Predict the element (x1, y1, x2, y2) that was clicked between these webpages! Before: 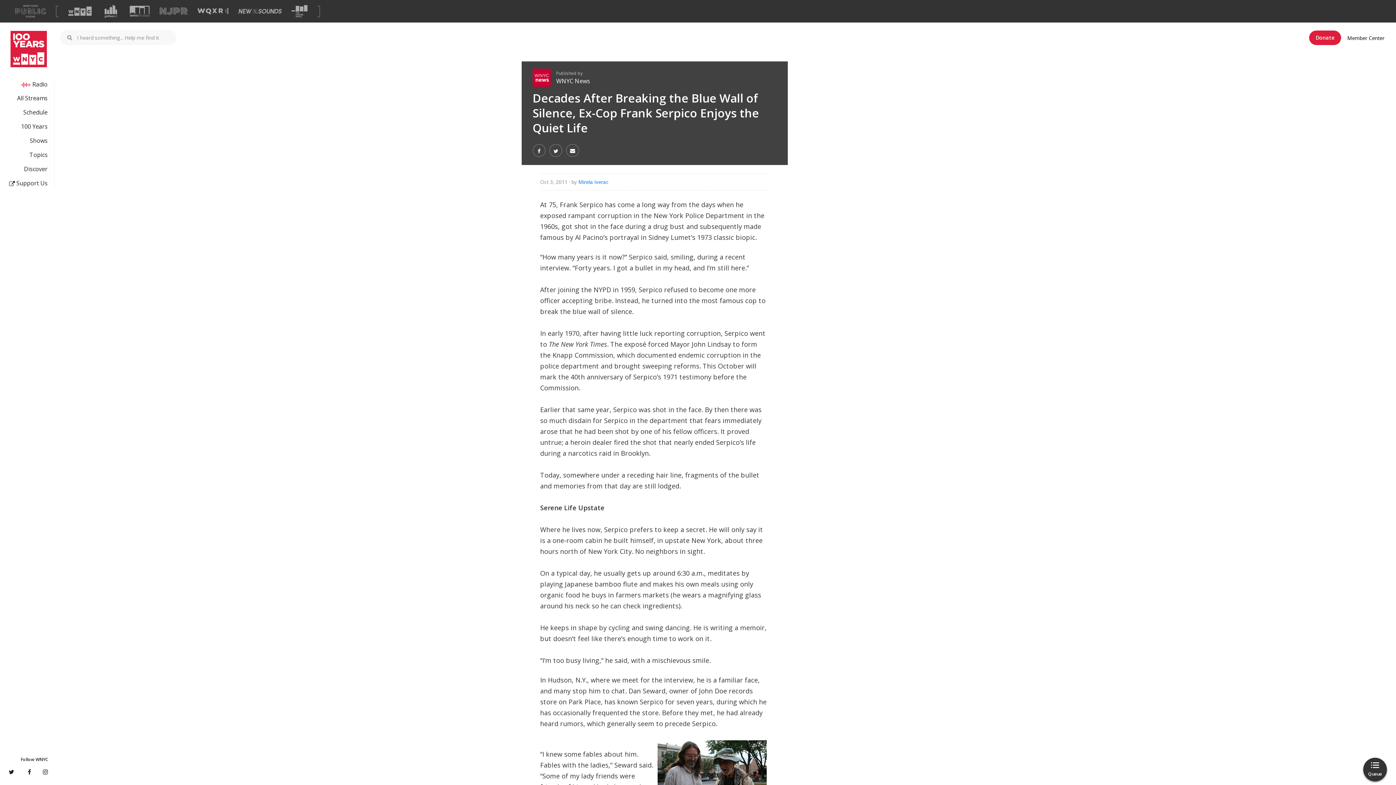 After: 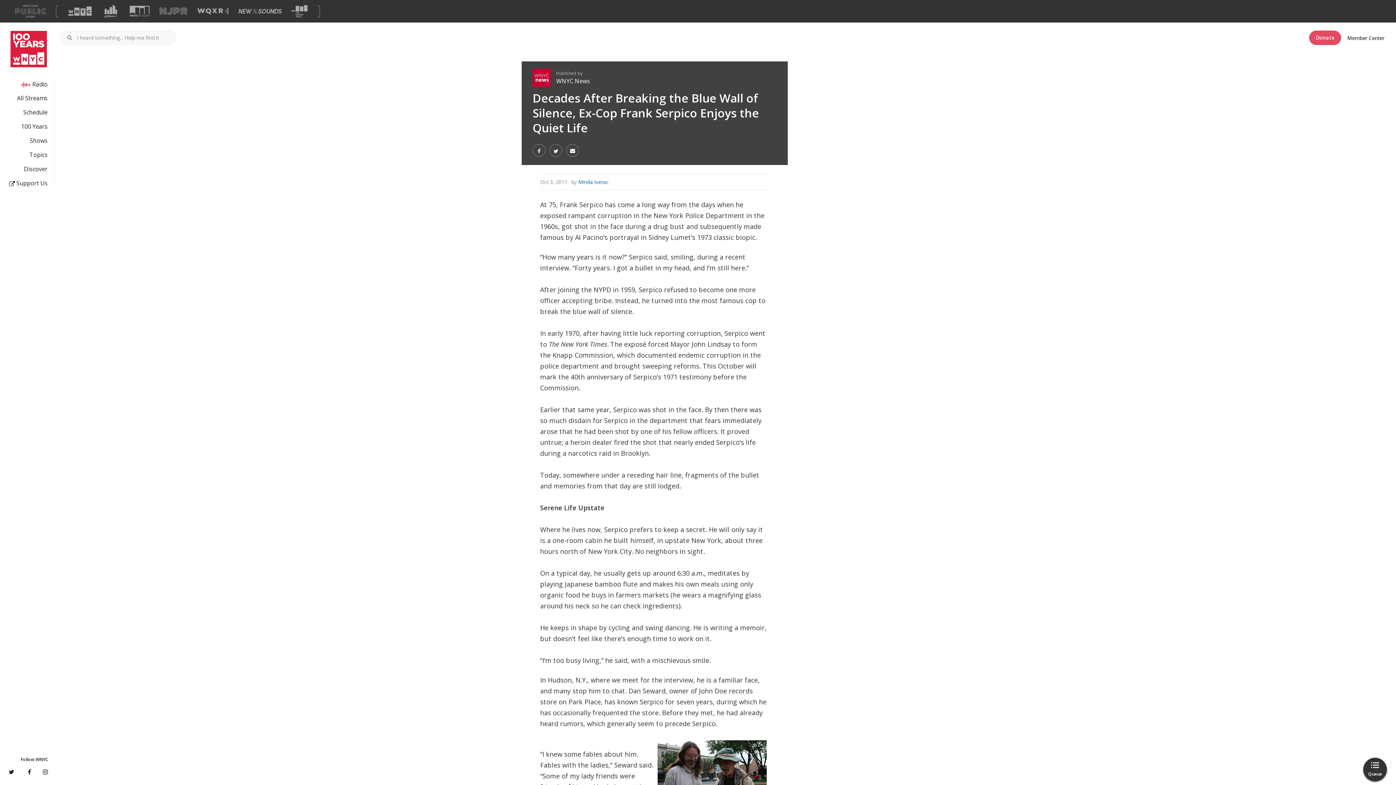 Action: label: Donate bbox: (1309, 30, 1341, 44)